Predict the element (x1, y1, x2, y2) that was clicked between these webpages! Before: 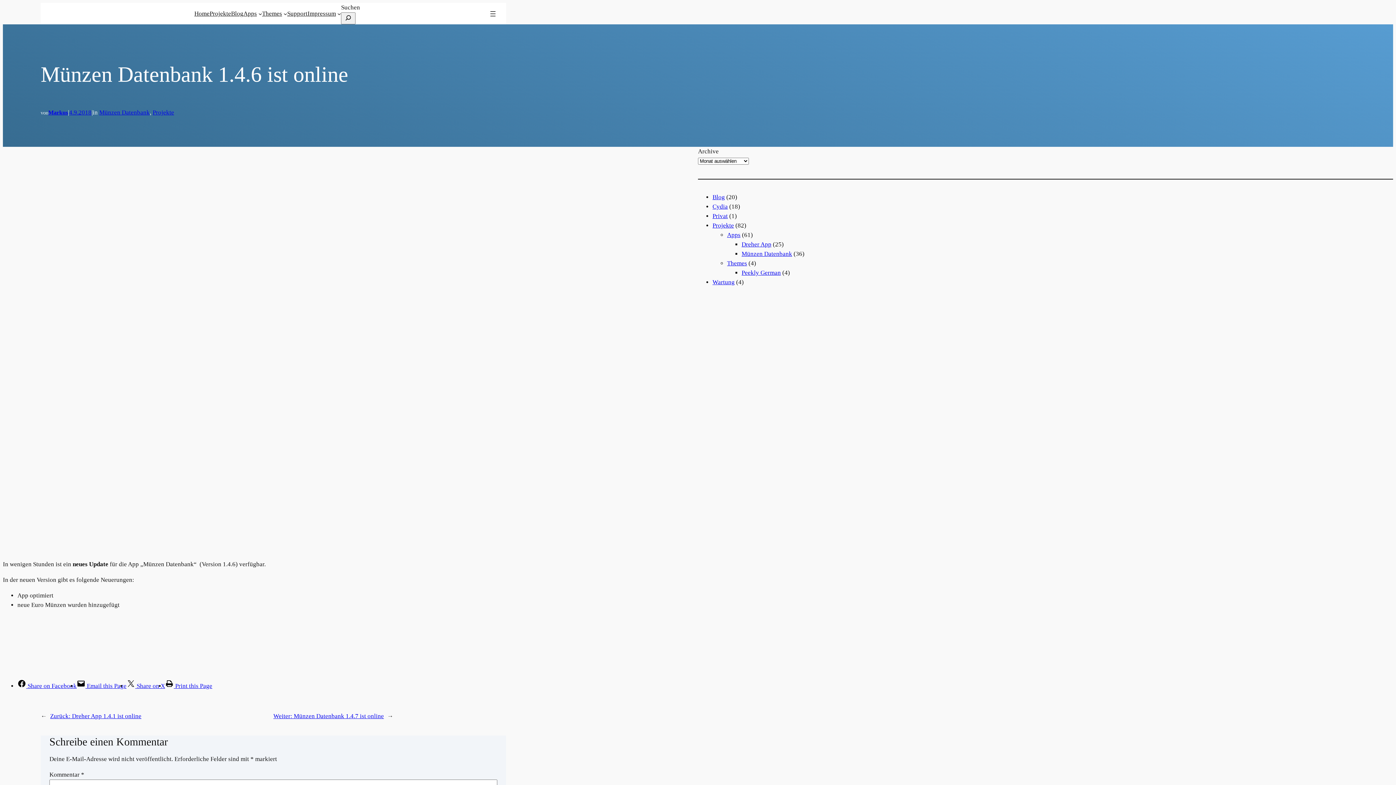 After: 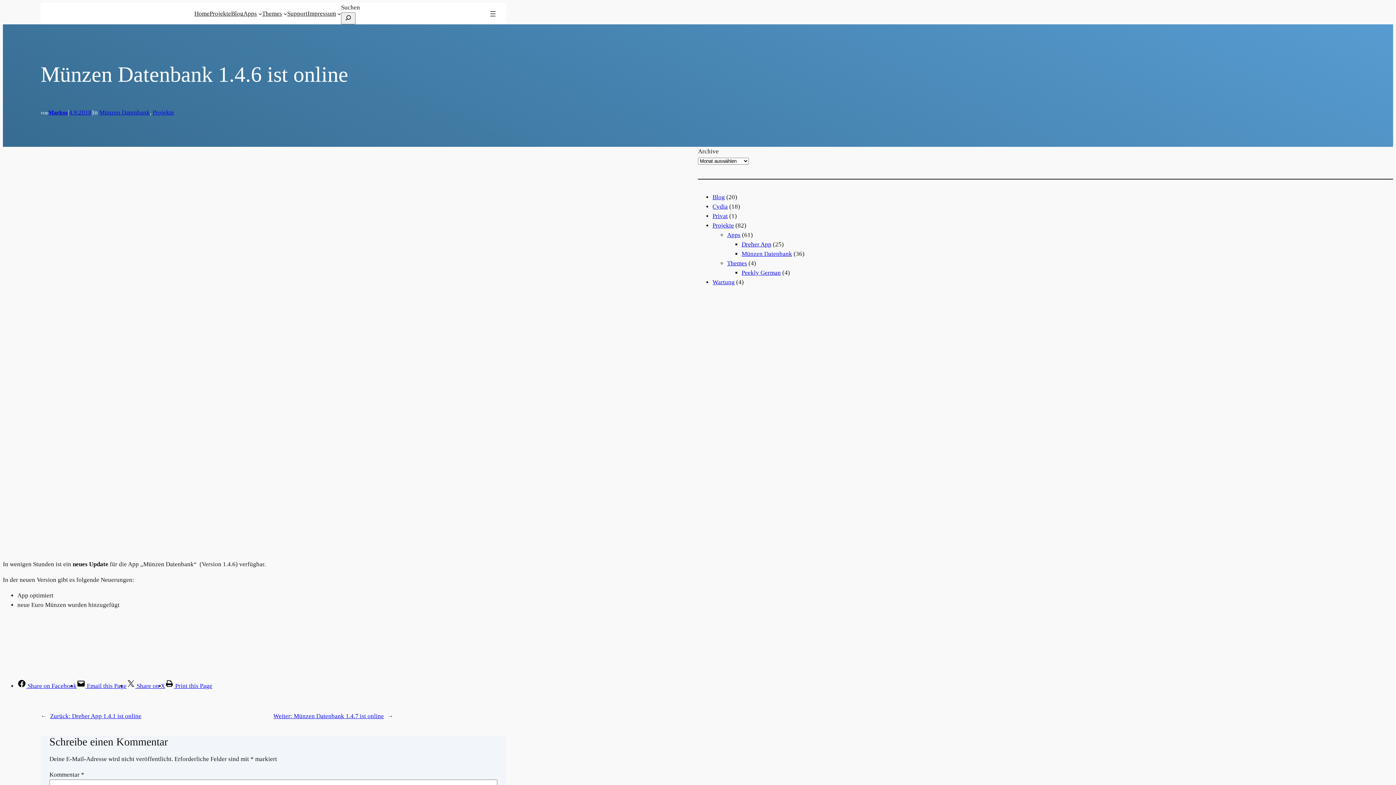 Action: label: Print this Page bbox: (165, 683, 212, 689)